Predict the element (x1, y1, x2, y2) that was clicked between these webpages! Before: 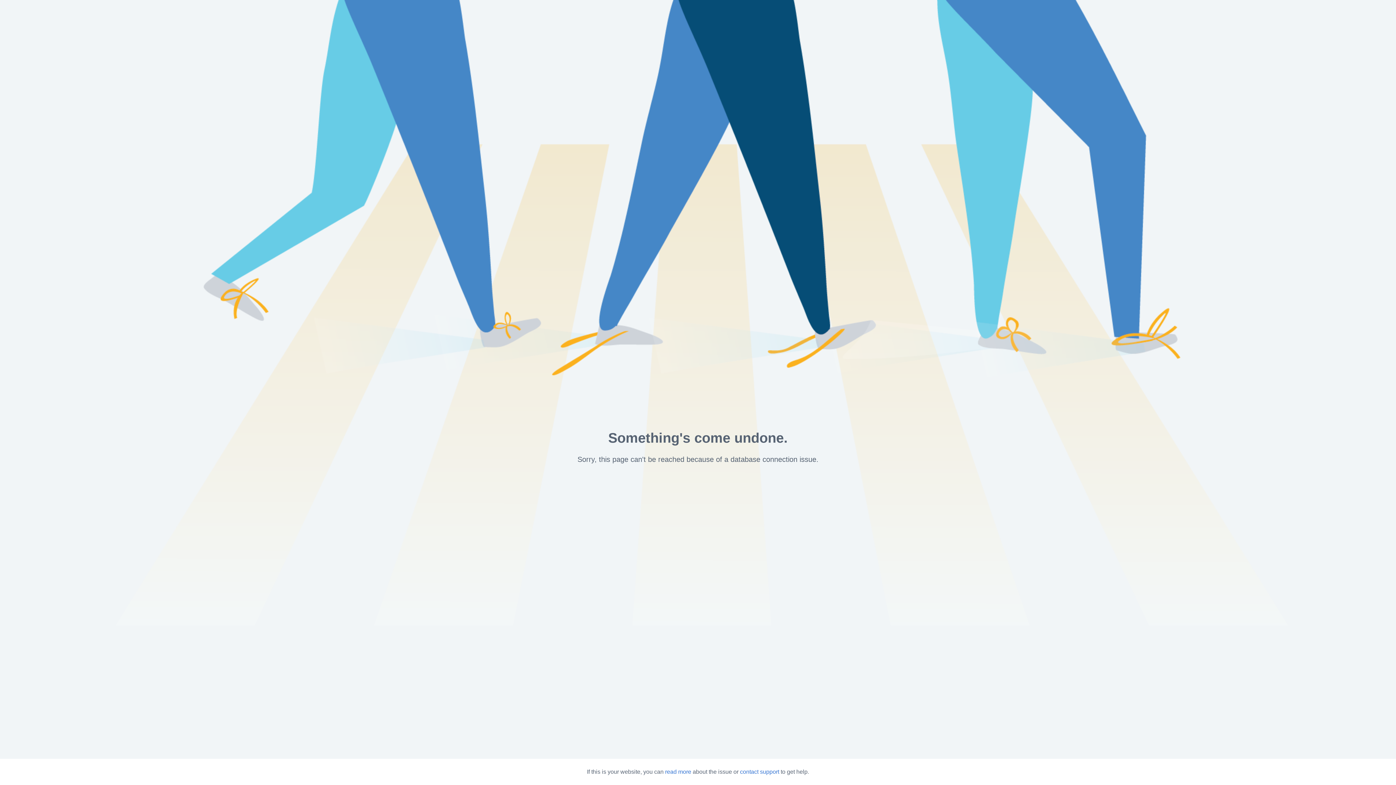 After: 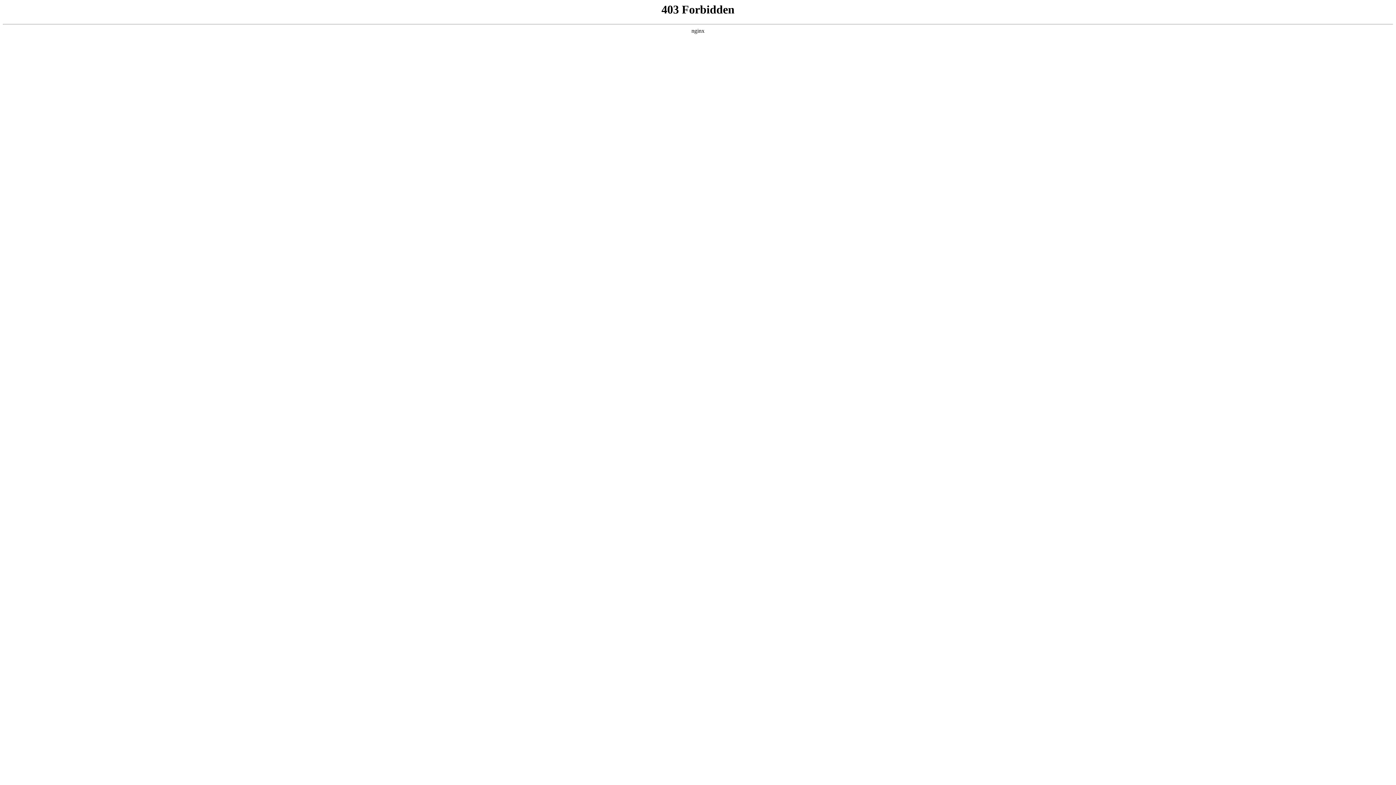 Action: label: read more bbox: (665, 769, 691, 775)